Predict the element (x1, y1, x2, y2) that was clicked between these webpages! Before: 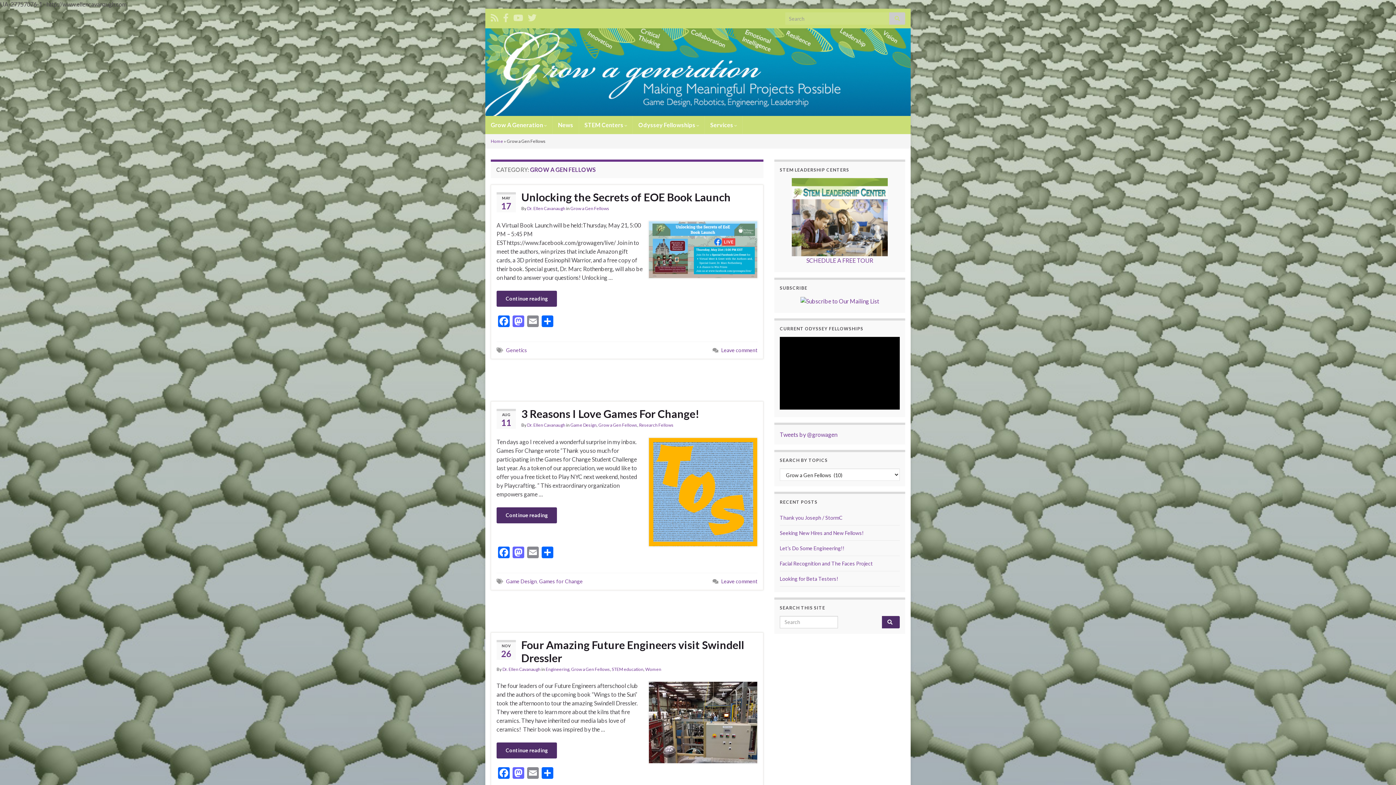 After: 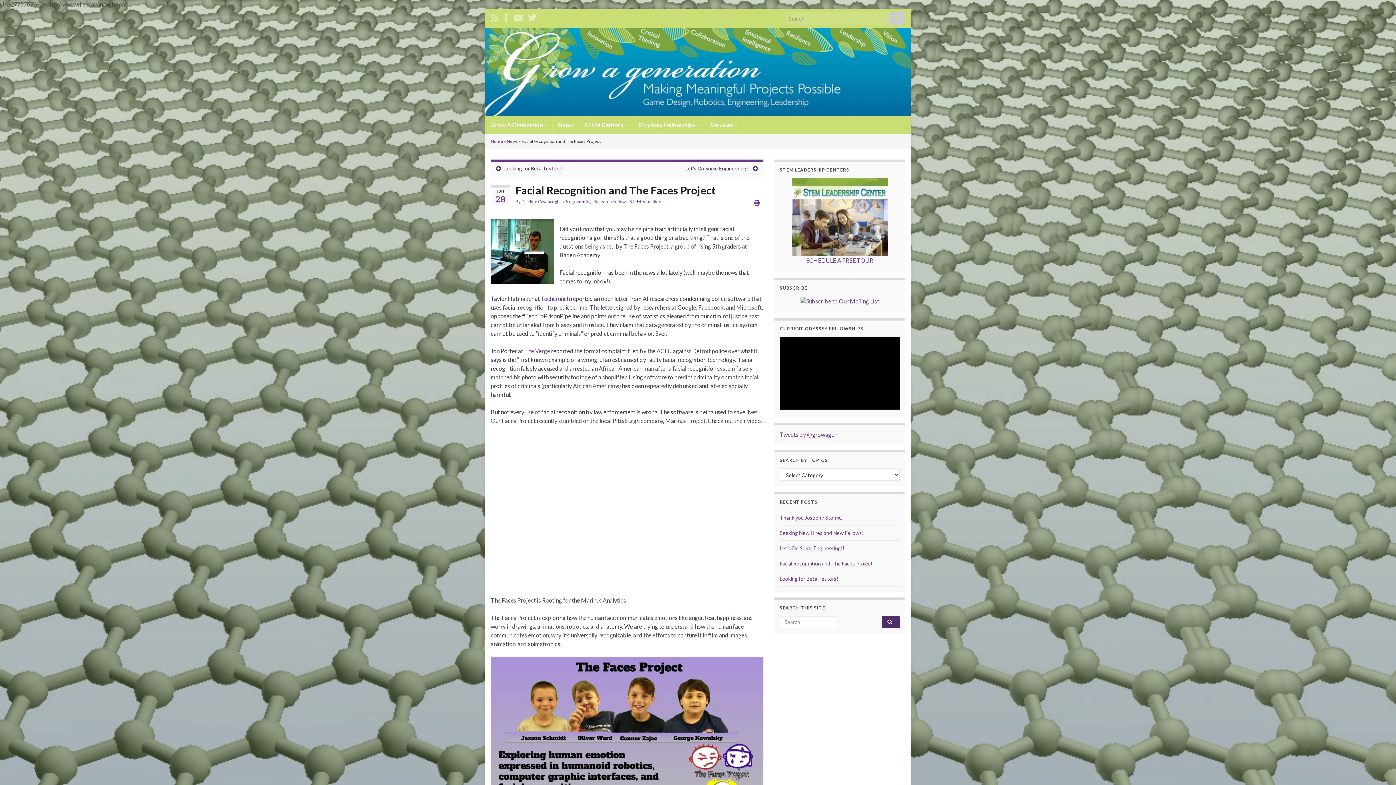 Action: label: Facial Recognition and The Faces Project bbox: (780, 560, 873, 566)